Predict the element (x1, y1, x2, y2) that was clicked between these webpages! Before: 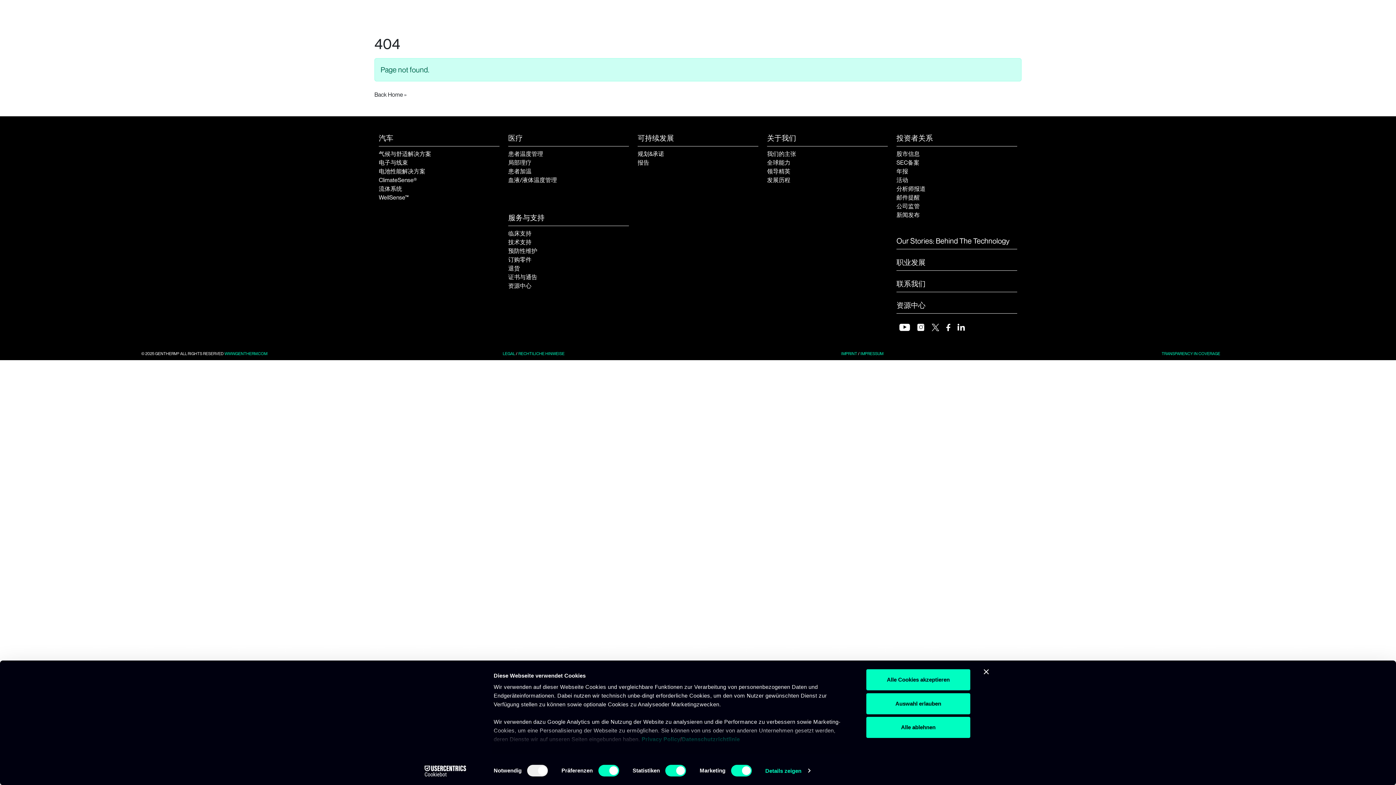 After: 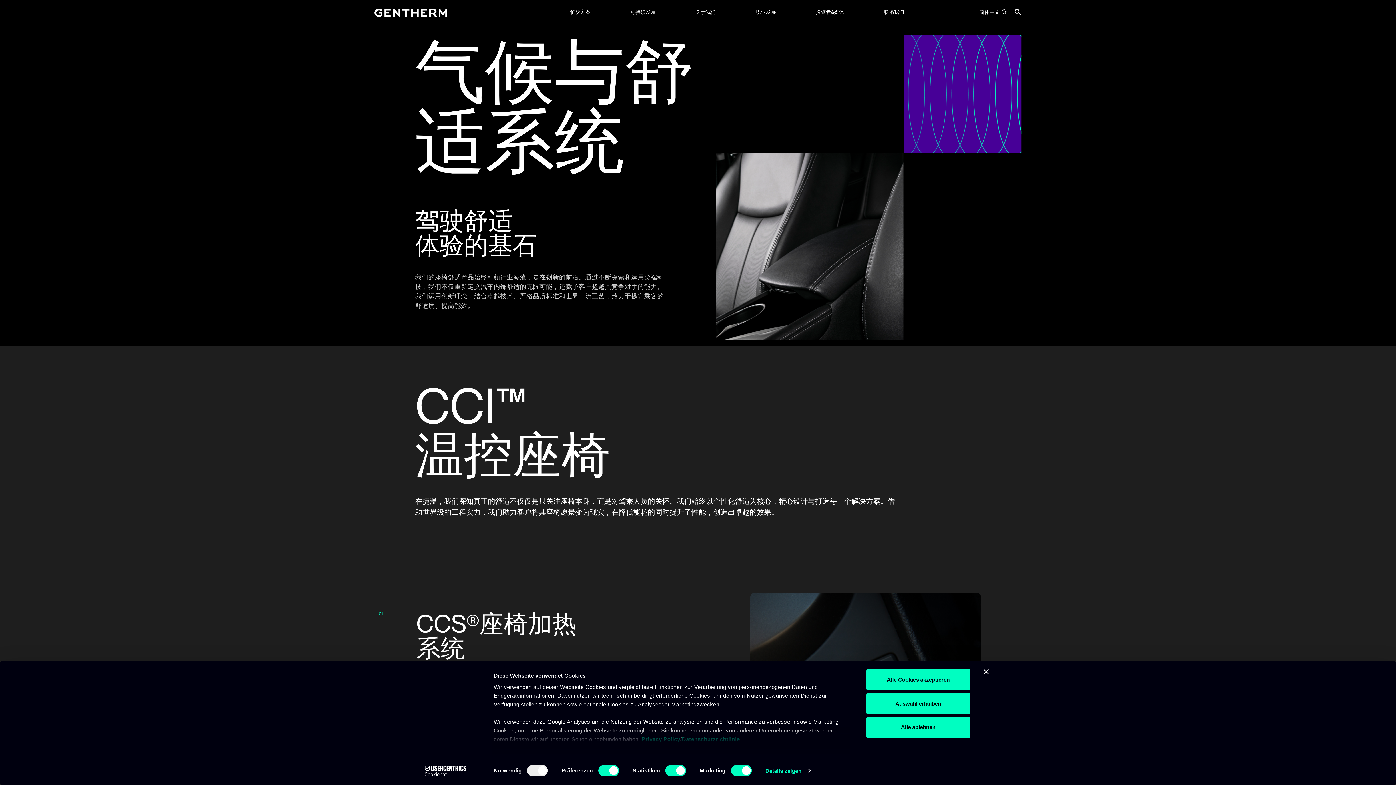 Action: bbox: (378, 150, 431, 157) label: 气候与舒适解决方案